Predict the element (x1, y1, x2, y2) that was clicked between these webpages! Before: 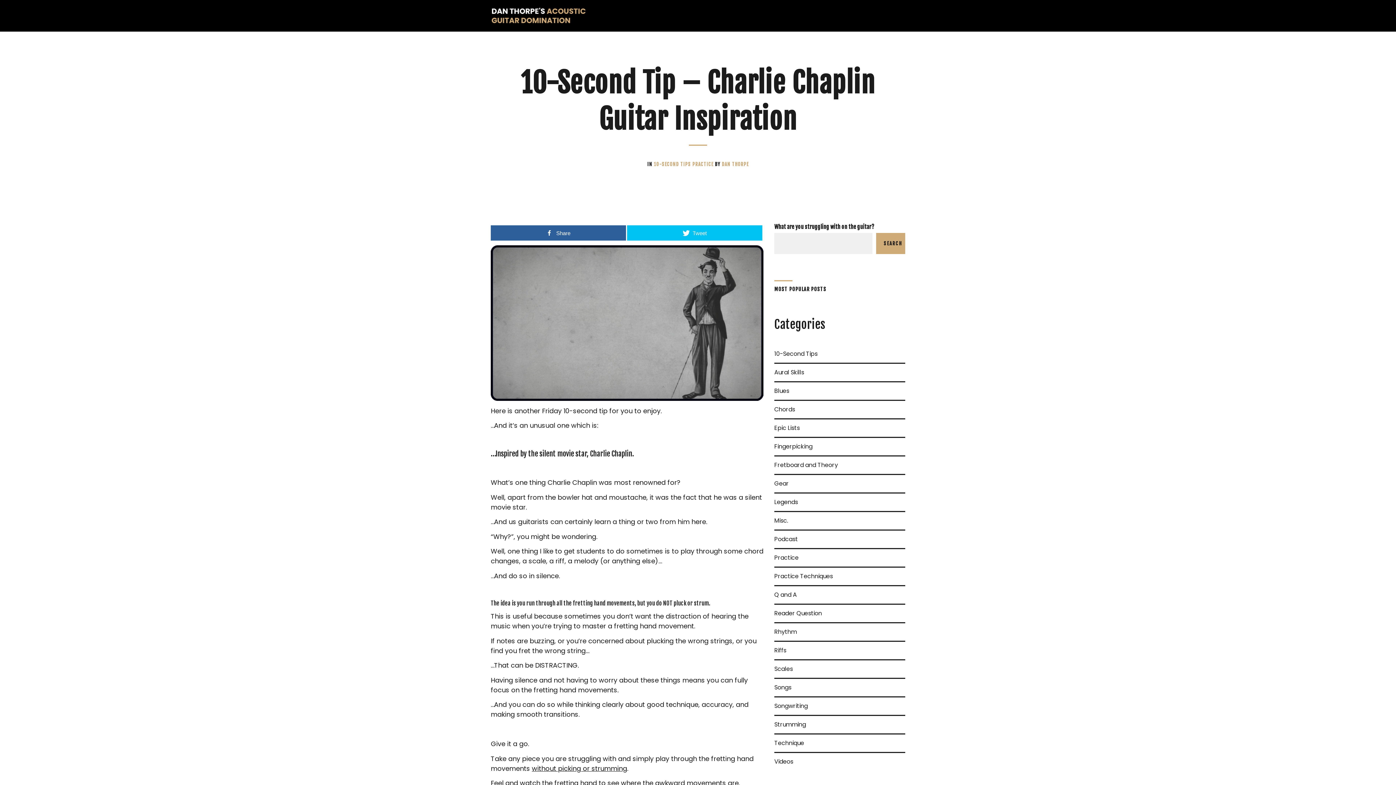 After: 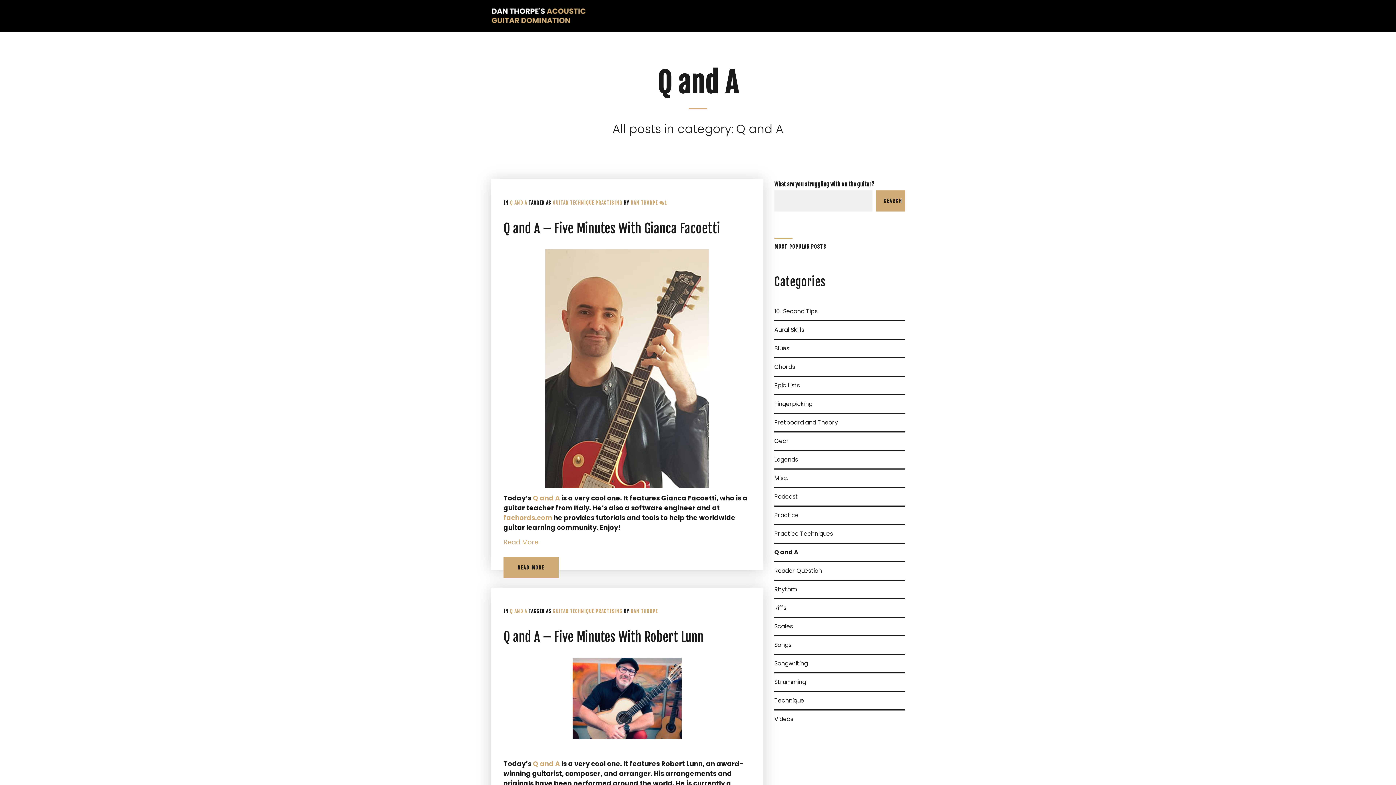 Action: label: Q and A bbox: (774, 586, 797, 604)